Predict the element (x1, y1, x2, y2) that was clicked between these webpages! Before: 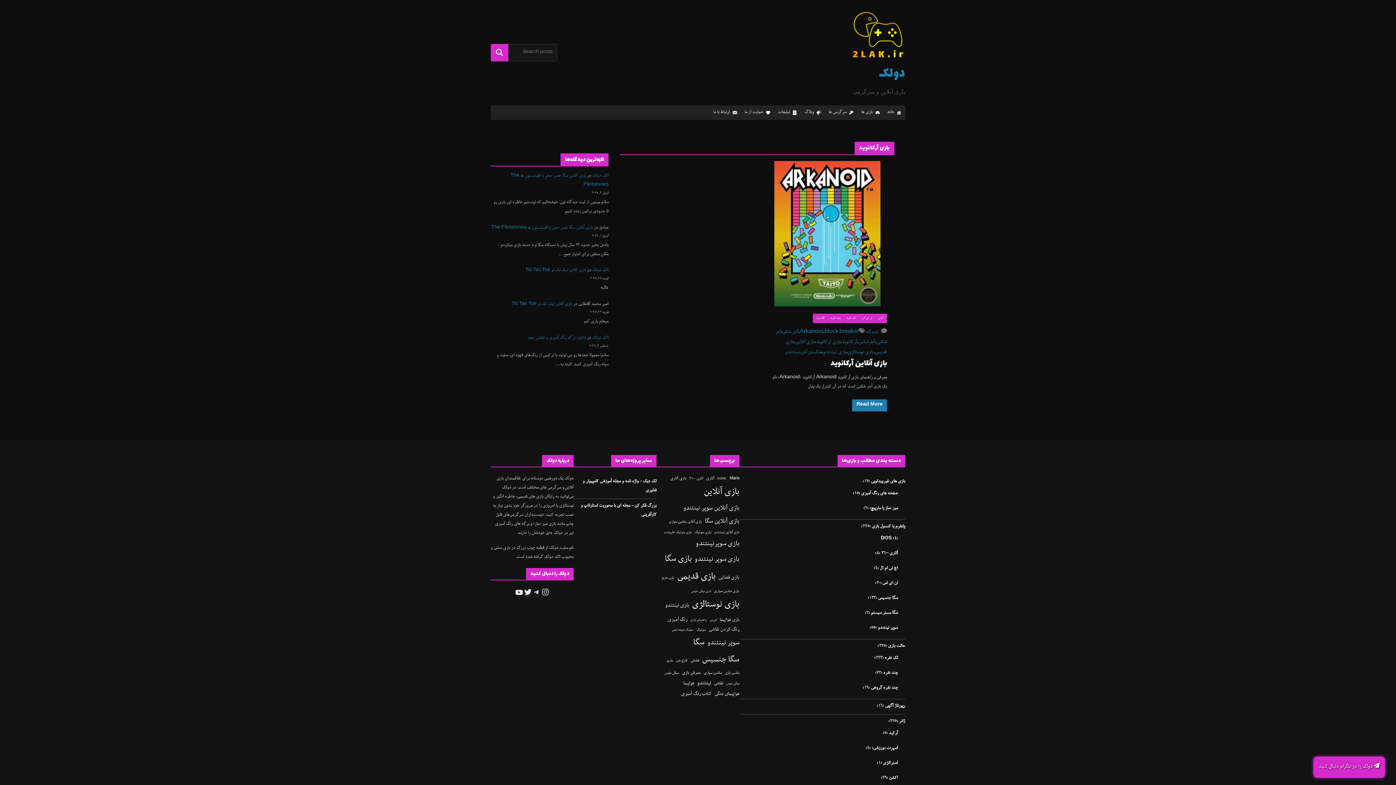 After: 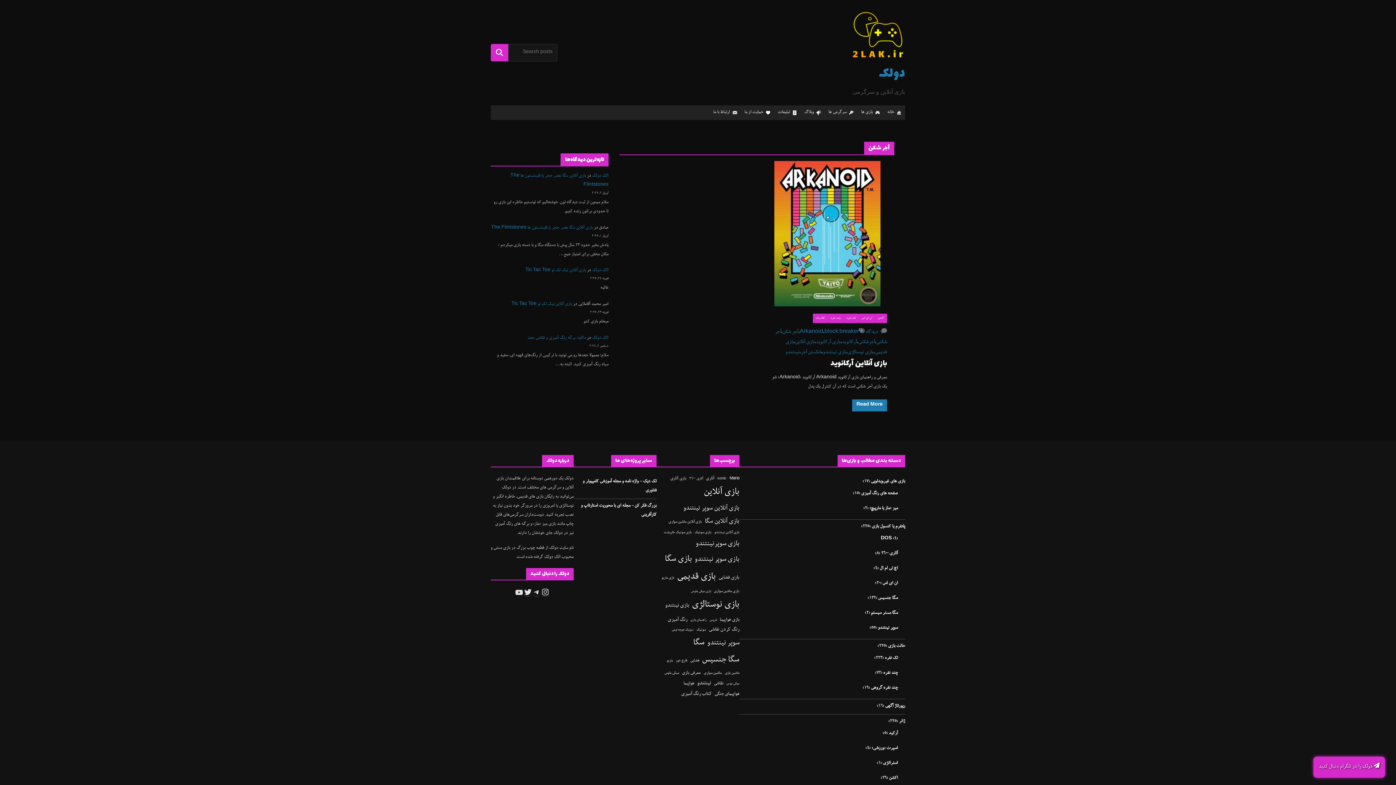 Action: label: آجر شکن bbox: (782, 329, 798, 335)